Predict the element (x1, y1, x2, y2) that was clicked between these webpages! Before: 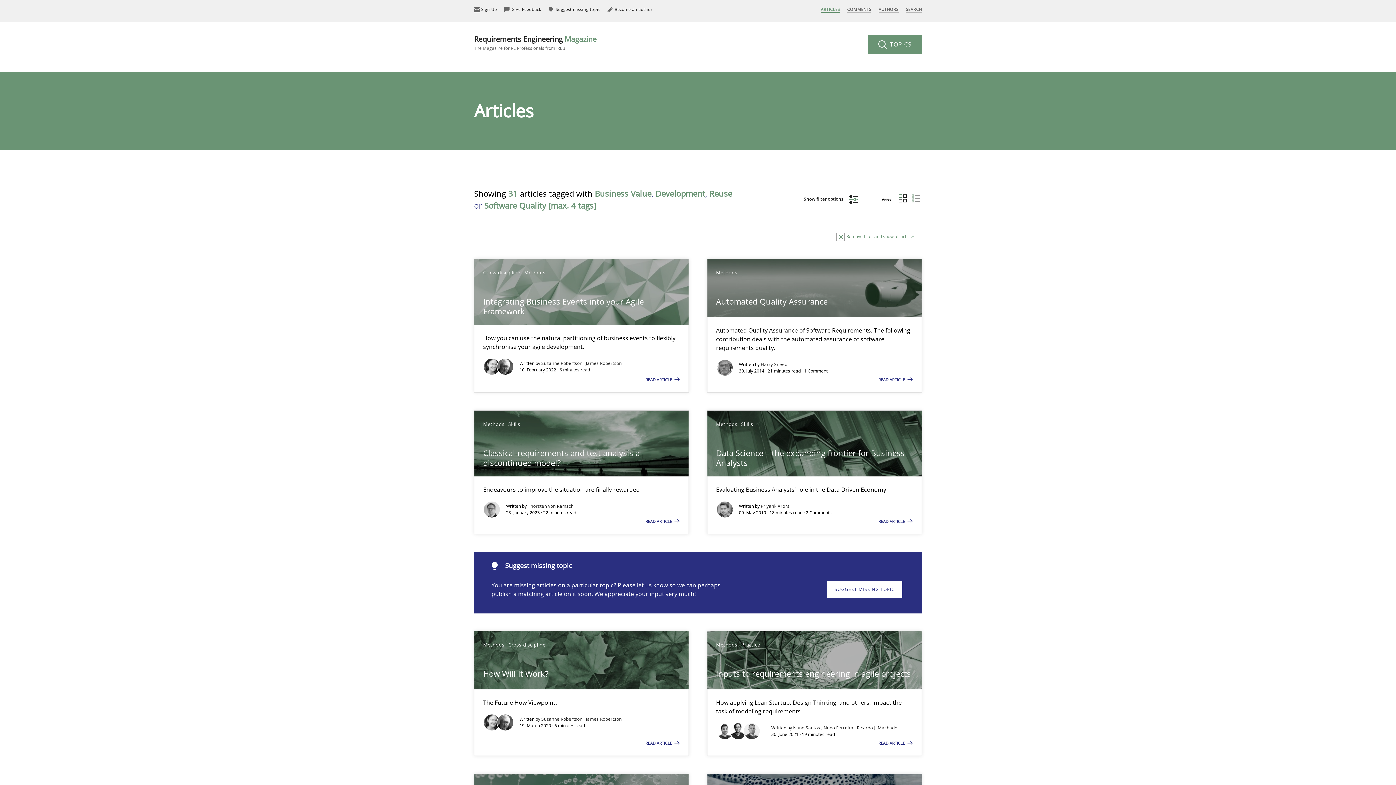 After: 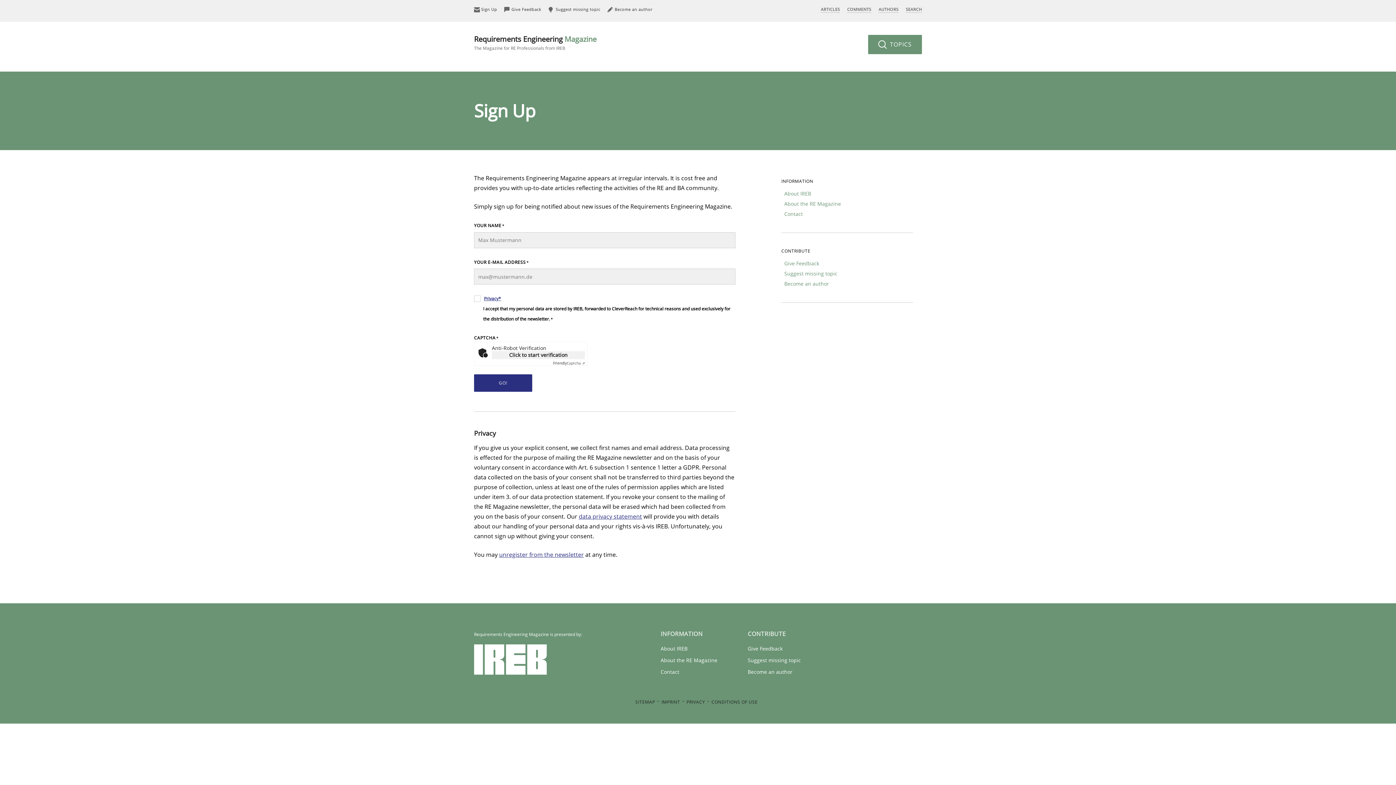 Action: label:  Sign Up bbox: (474, 6, 497, 12)